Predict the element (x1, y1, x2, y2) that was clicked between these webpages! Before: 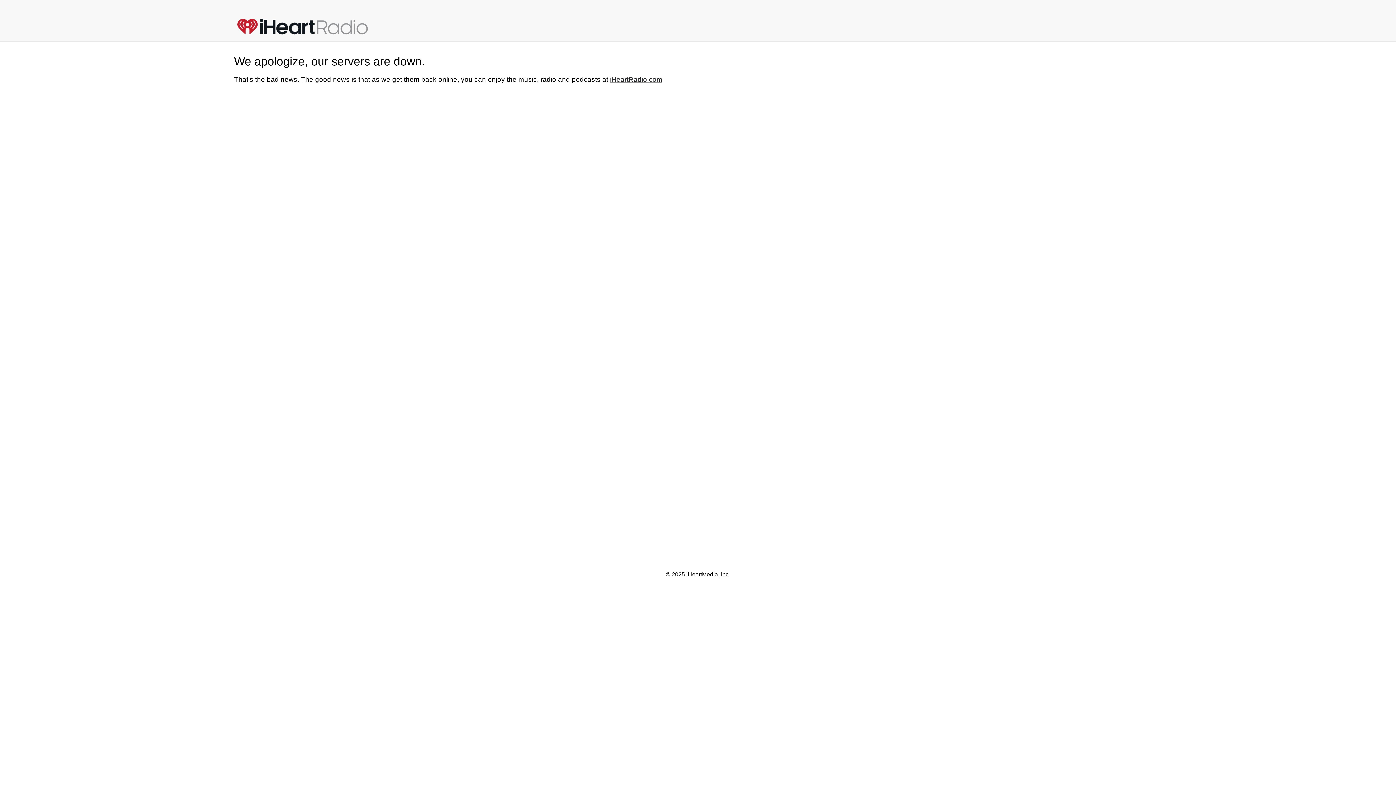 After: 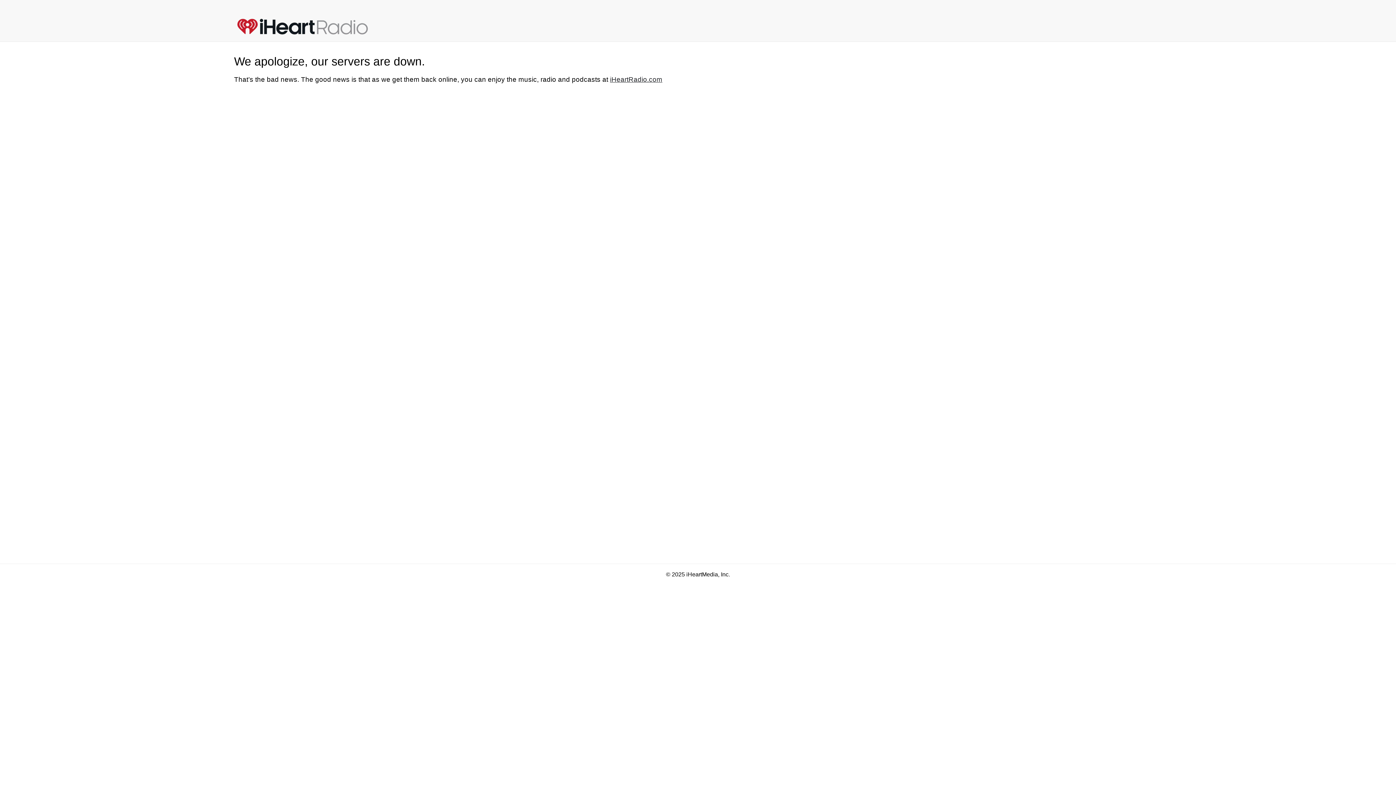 Action: label: iHeartRadio.com bbox: (610, 75, 662, 83)